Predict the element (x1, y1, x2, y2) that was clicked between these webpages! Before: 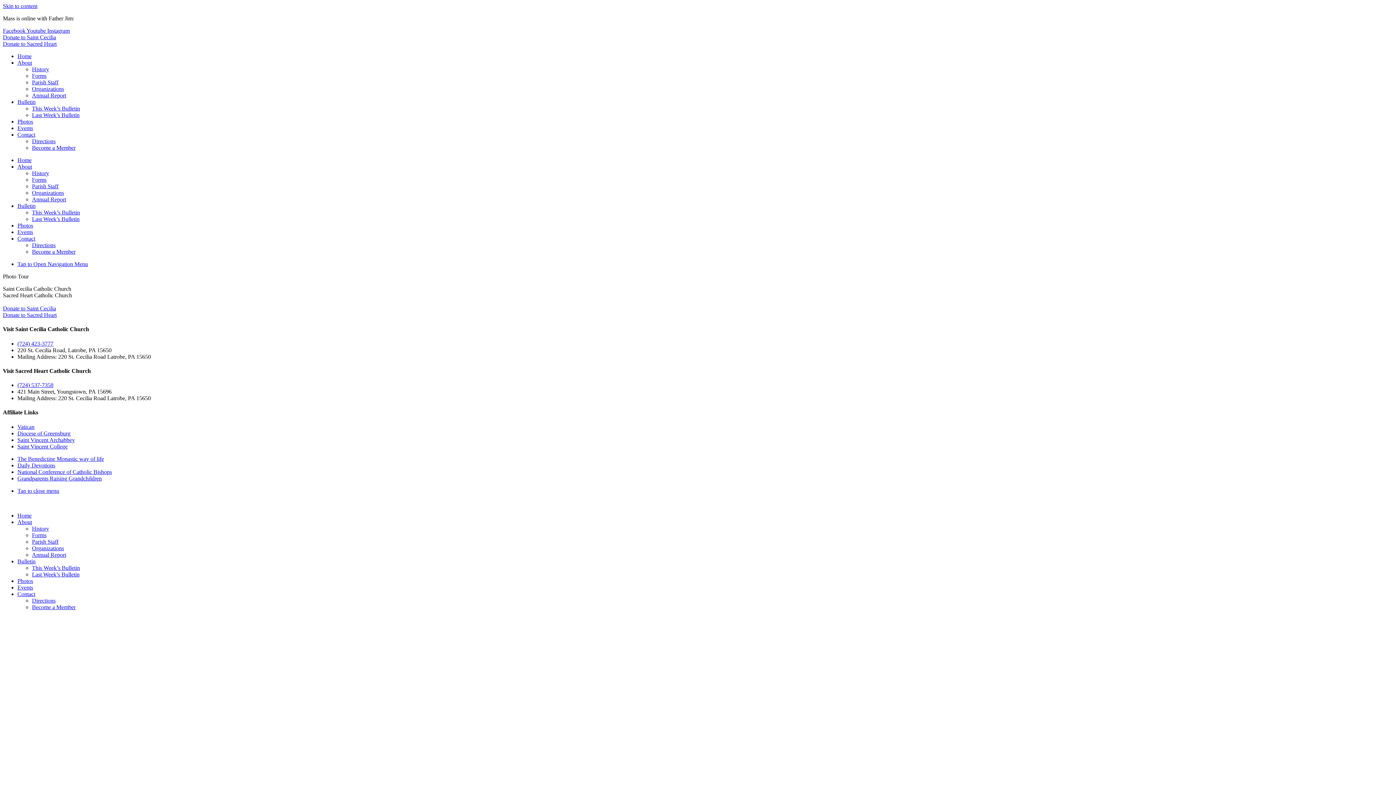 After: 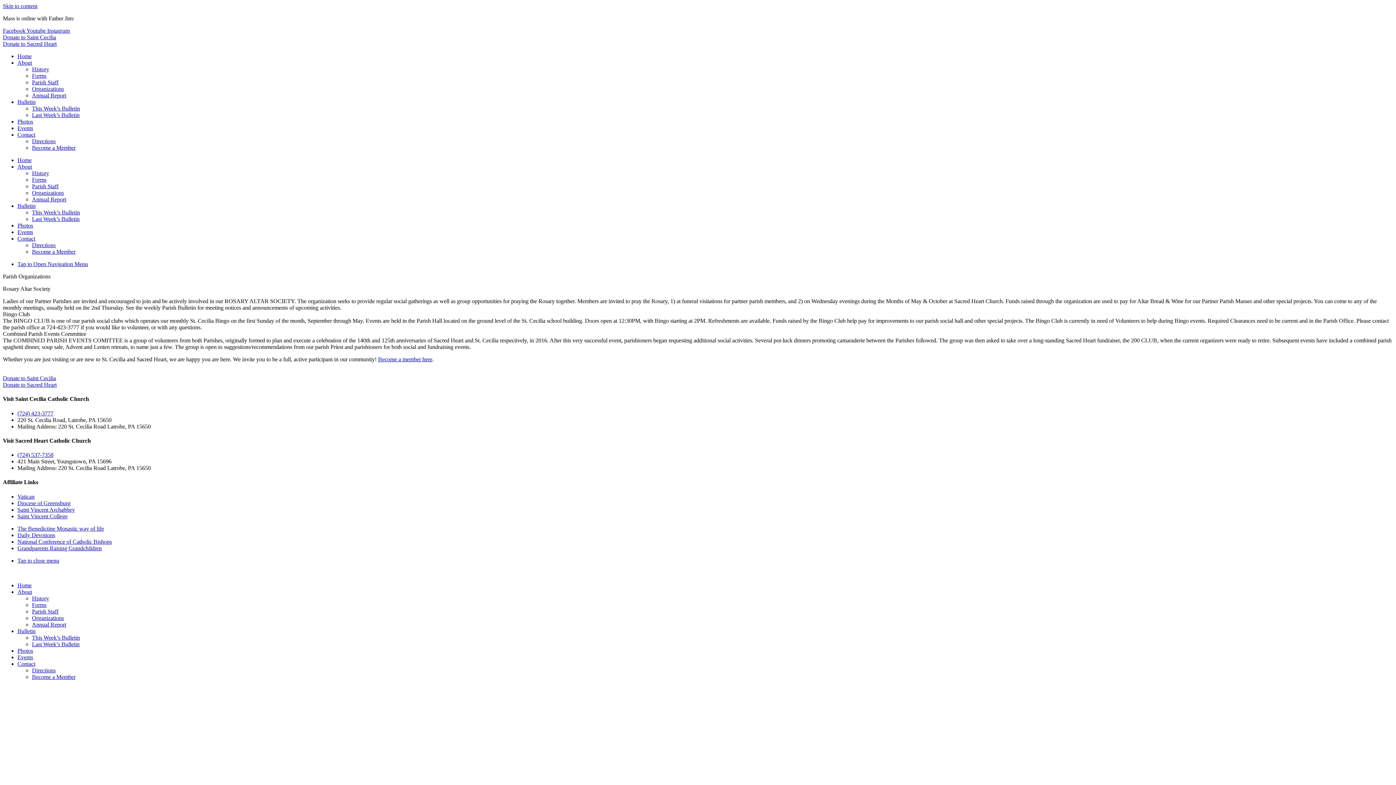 Action: bbox: (32, 189, 64, 196) label: Organizations